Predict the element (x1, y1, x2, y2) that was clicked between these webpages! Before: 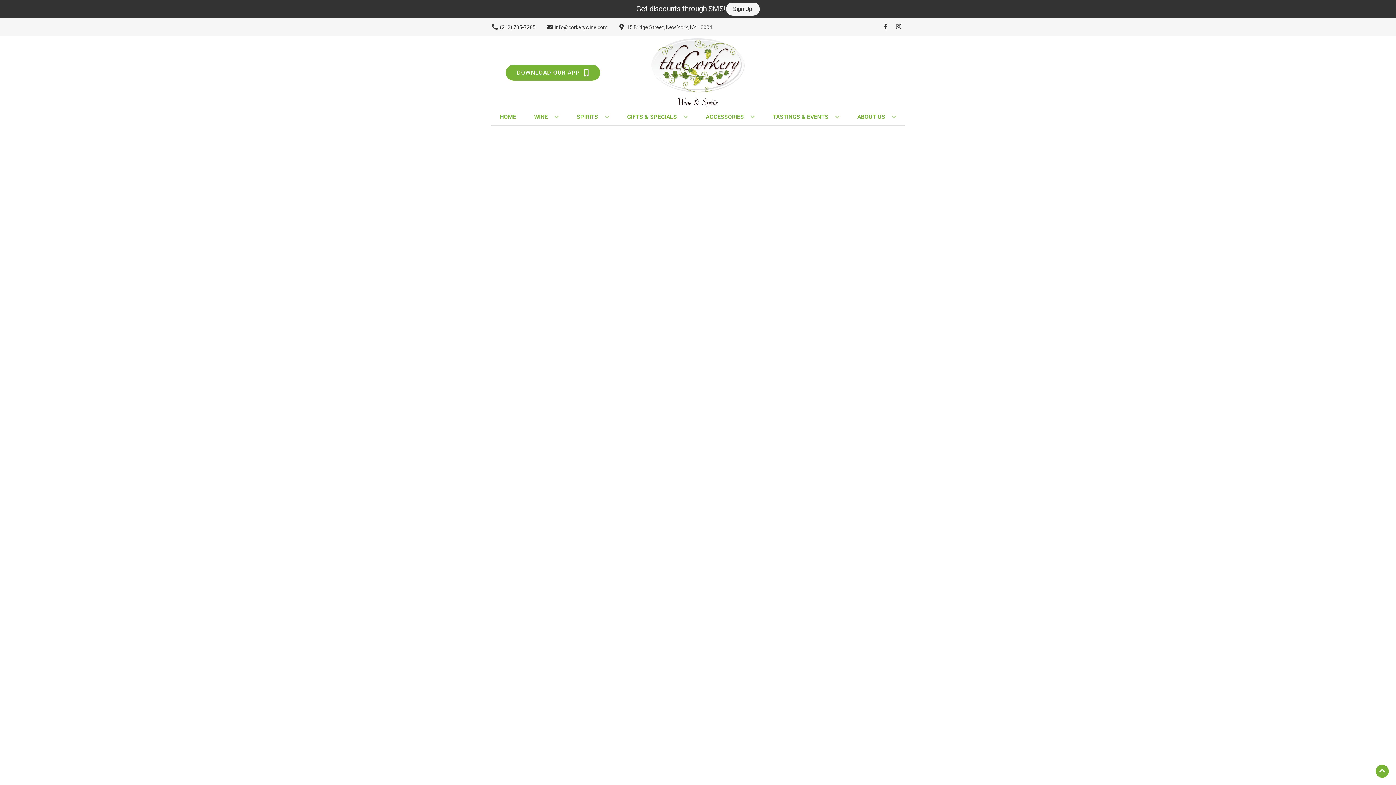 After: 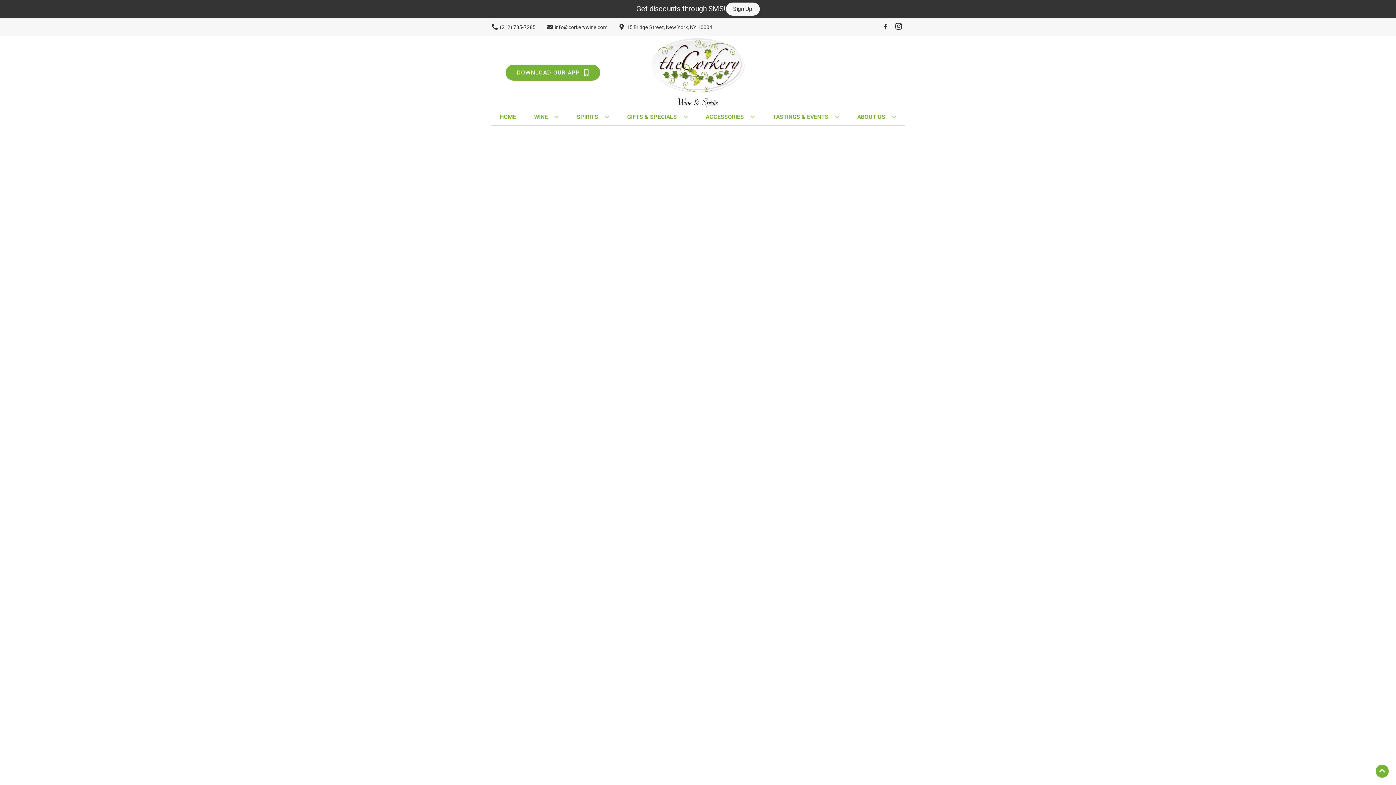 Action: bbox: (892, 23, 905, 30) label: Opens instagram in a new tab